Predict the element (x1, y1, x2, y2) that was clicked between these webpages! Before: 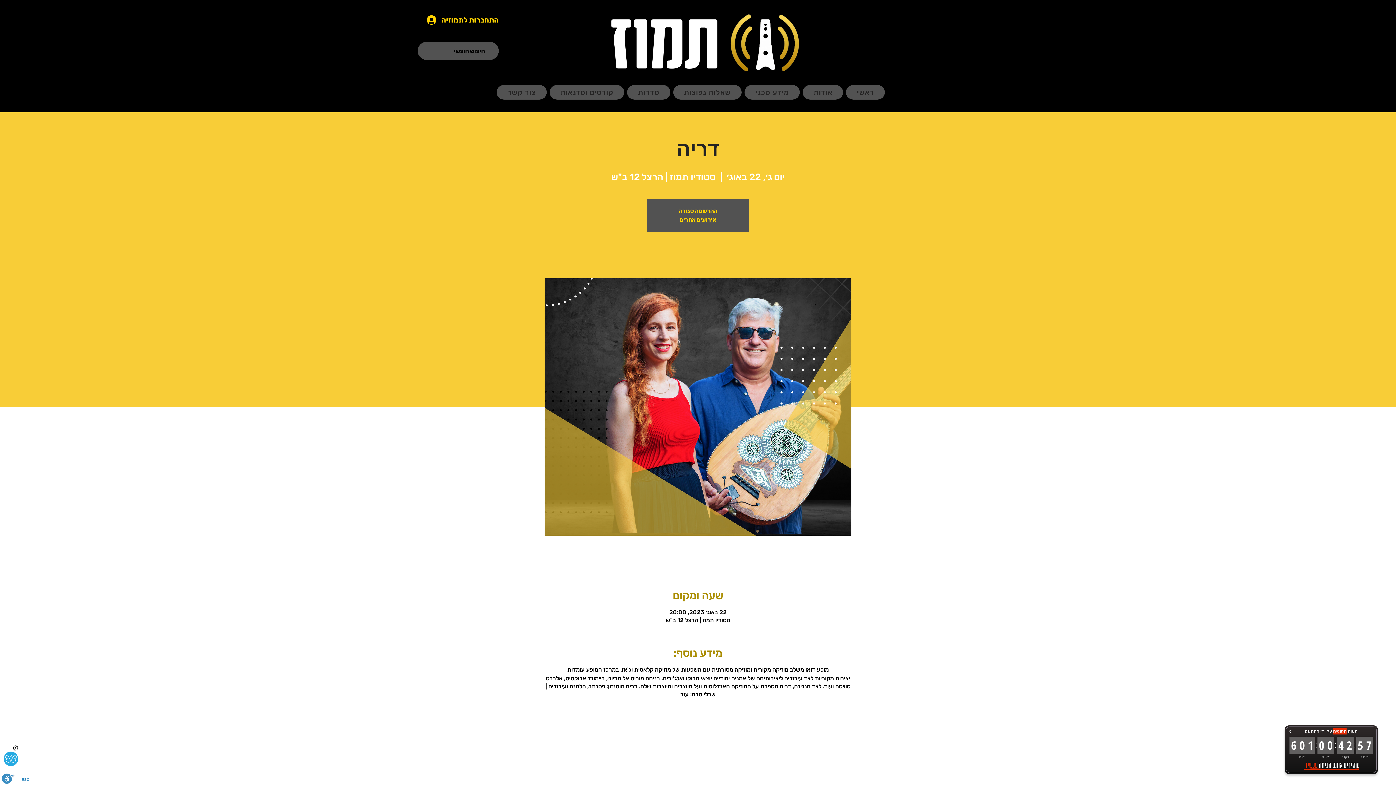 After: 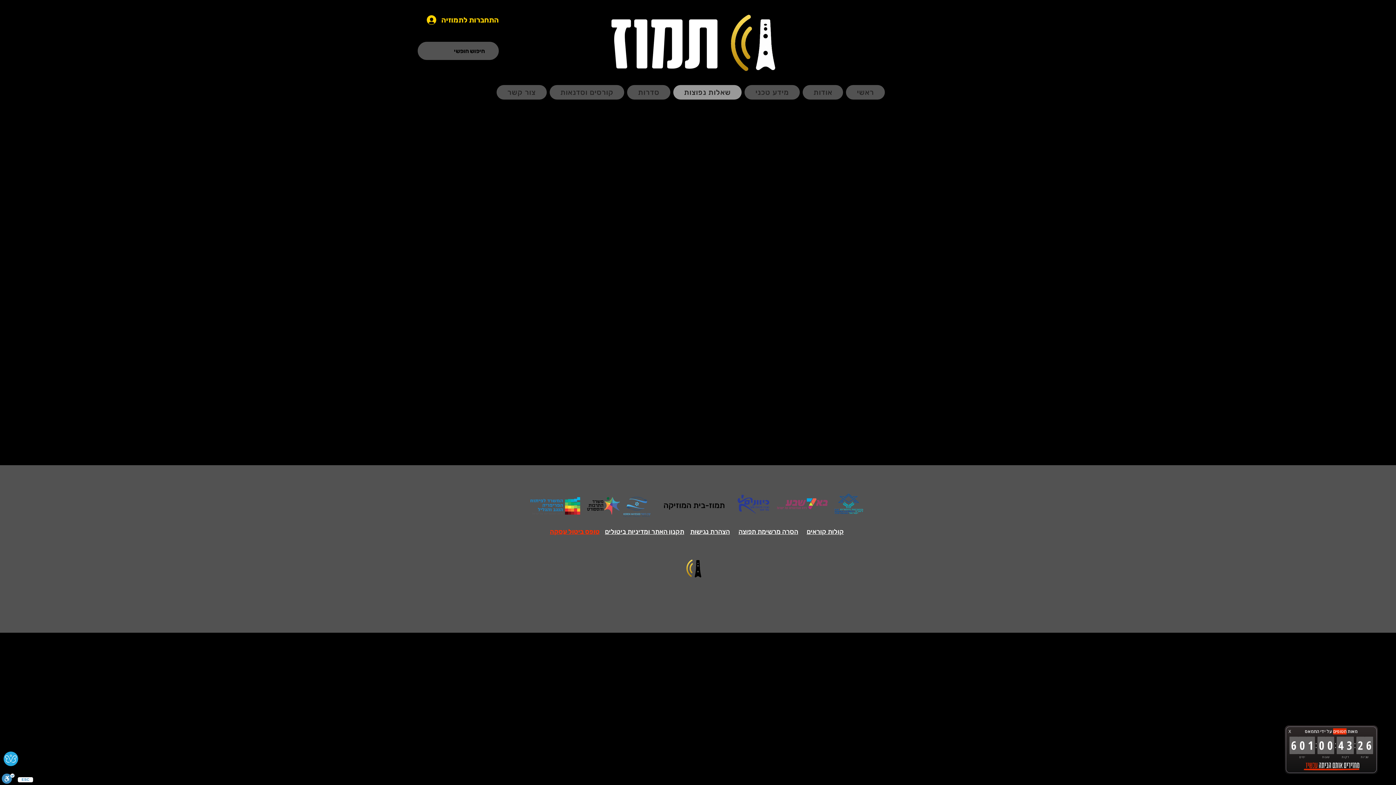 Action: label: שאלות נפוצות bbox: (673, 85, 741, 99)